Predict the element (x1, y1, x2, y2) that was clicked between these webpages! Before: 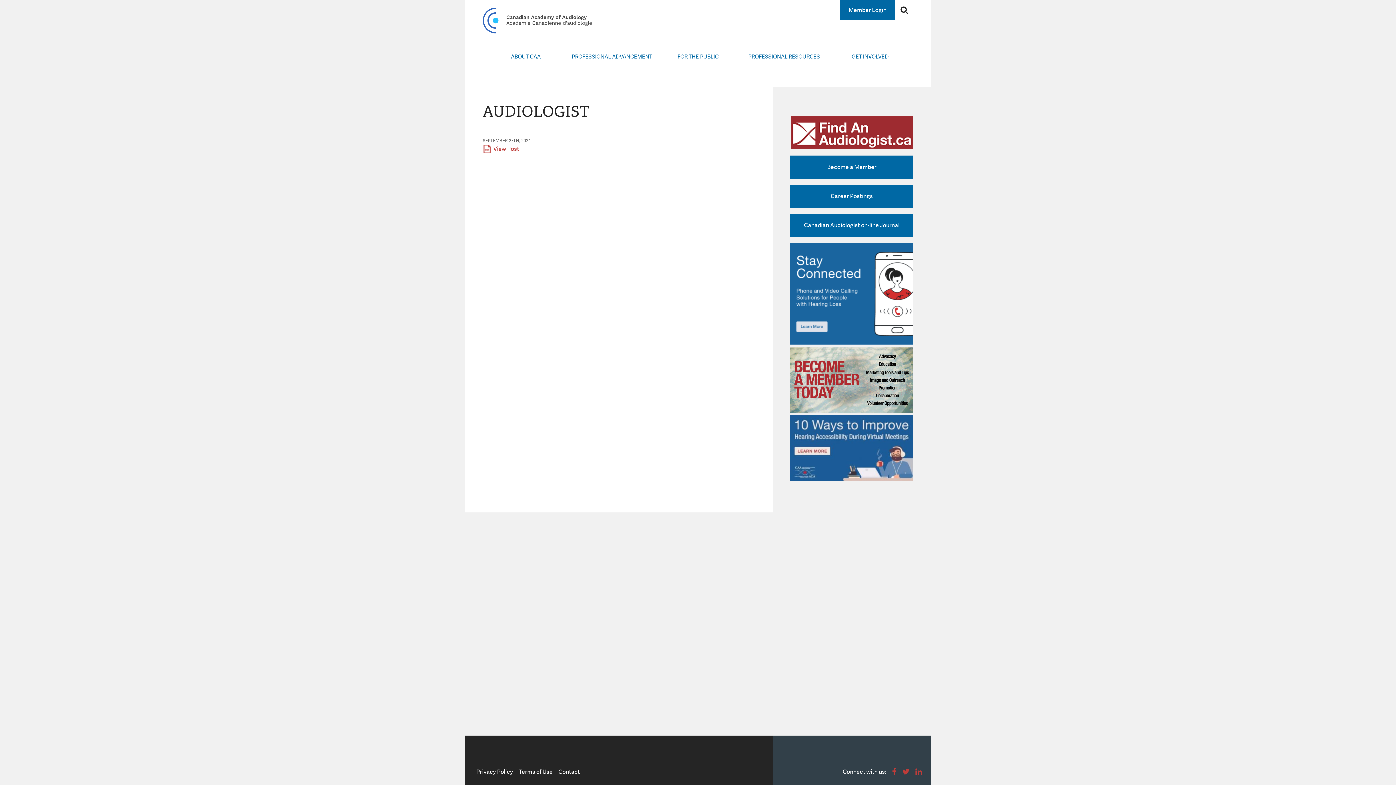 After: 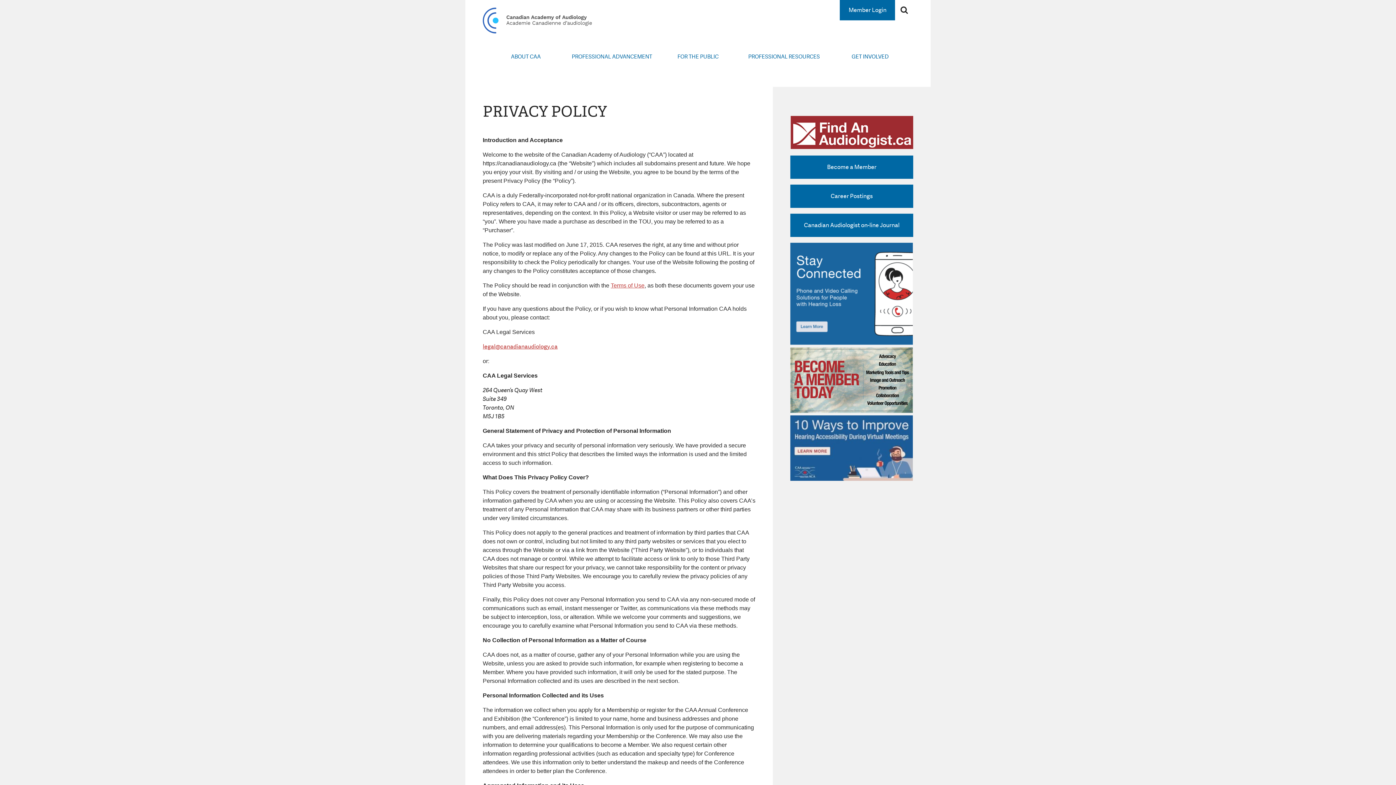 Action: bbox: (476, 768, 513, 776) label: Privacy Policy